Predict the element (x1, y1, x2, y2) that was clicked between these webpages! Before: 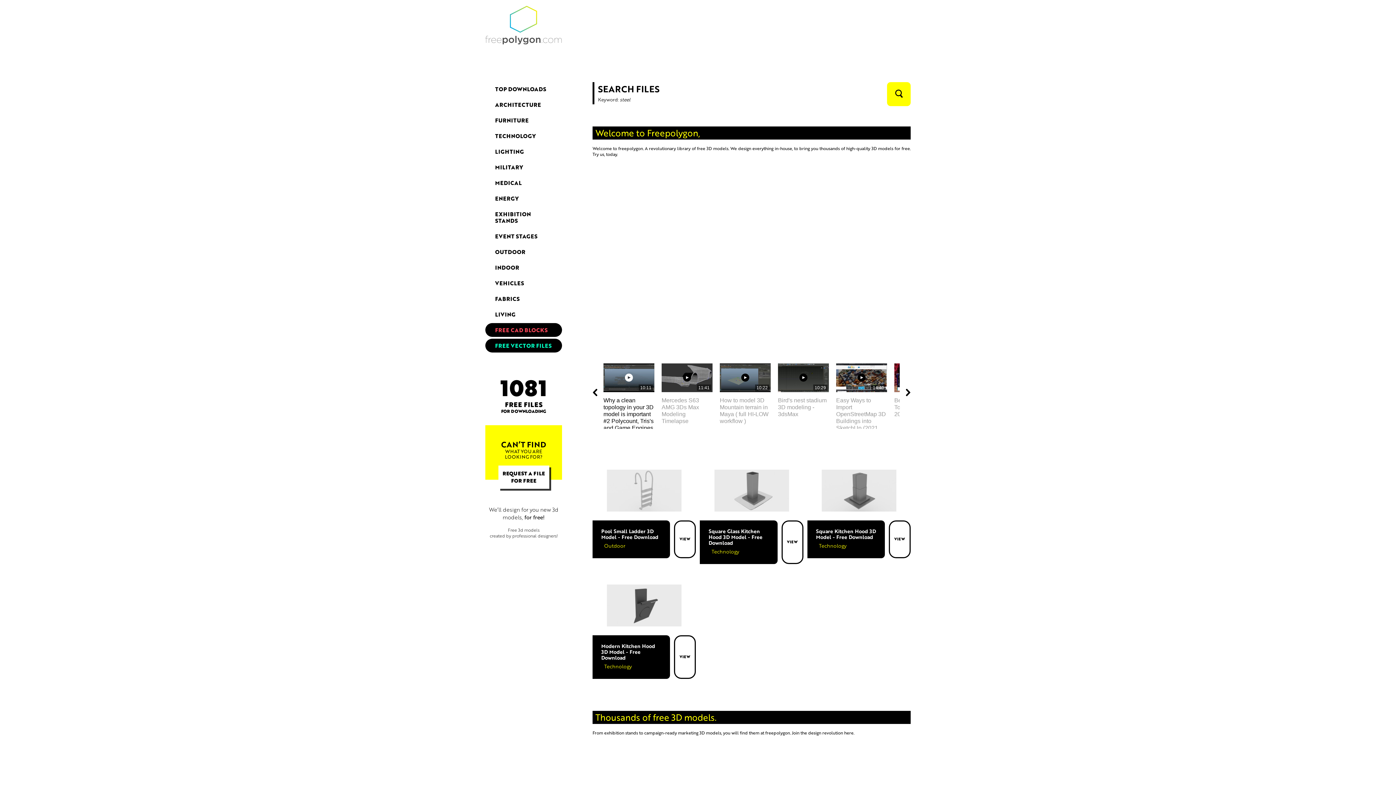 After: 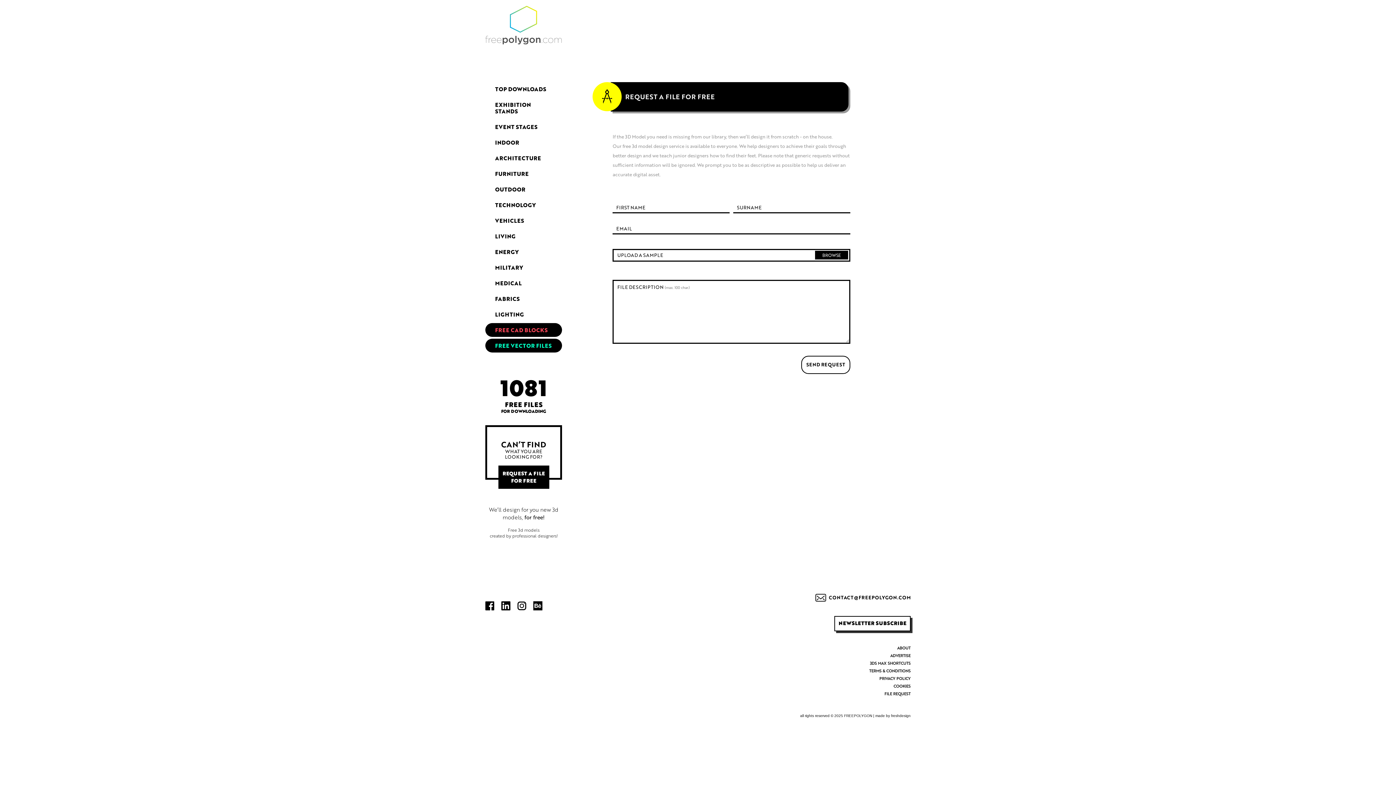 Action: label: CAN’T FIND
WHAT YOU ARE
LOOKING FOR?
REQUEST A FILE
FOR FREE bbox: (485, 425, 562, 479)